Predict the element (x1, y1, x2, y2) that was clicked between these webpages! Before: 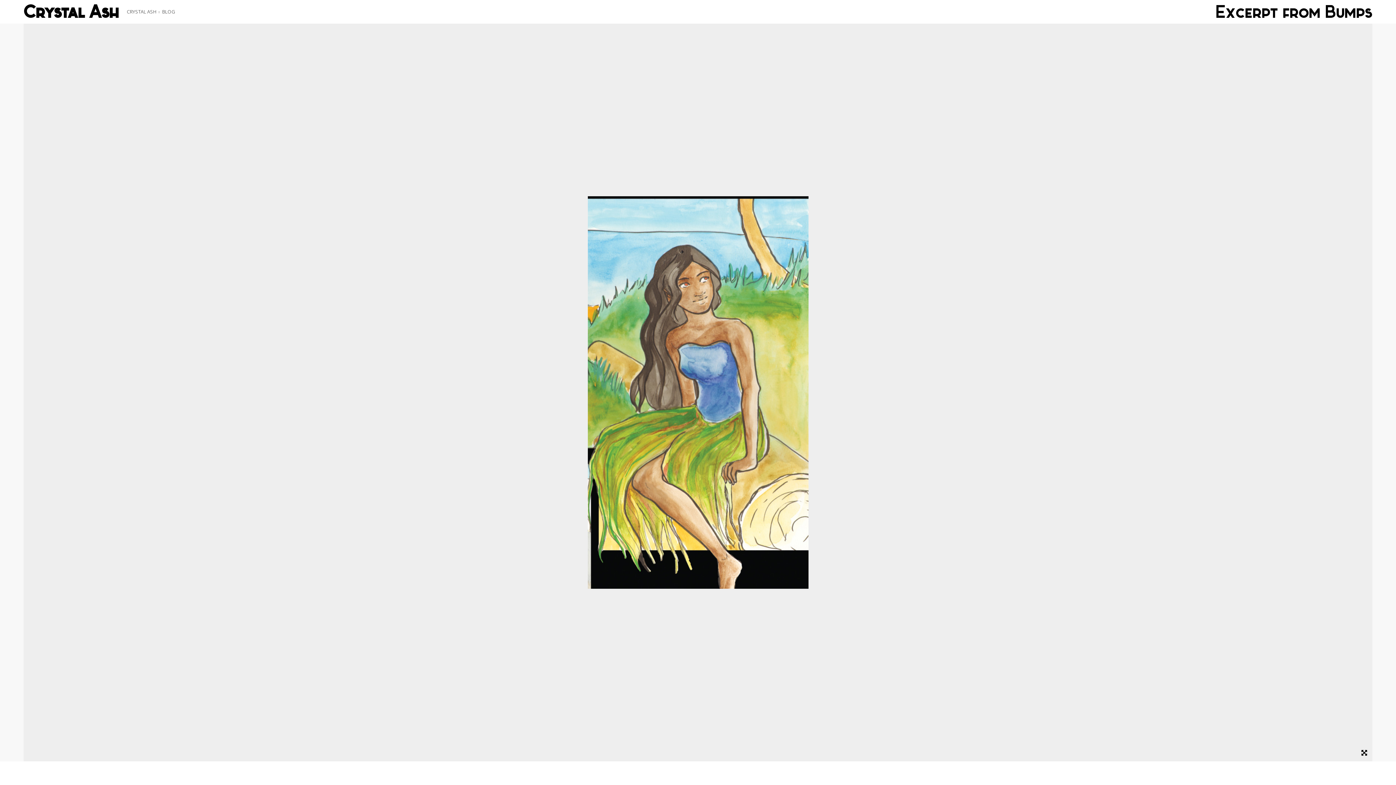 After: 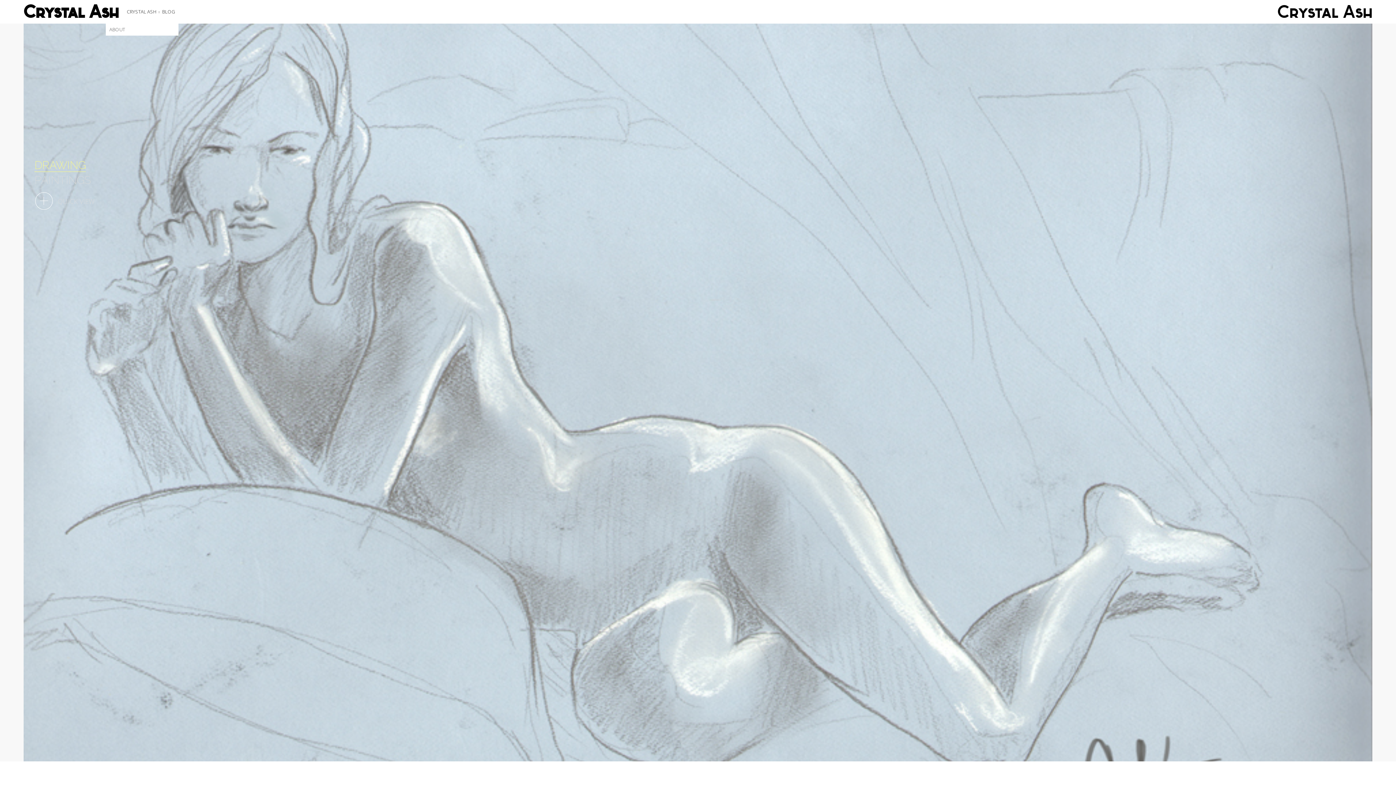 Action: label: CRYSTAL ASH bbox: (124, 0, 159, 23)